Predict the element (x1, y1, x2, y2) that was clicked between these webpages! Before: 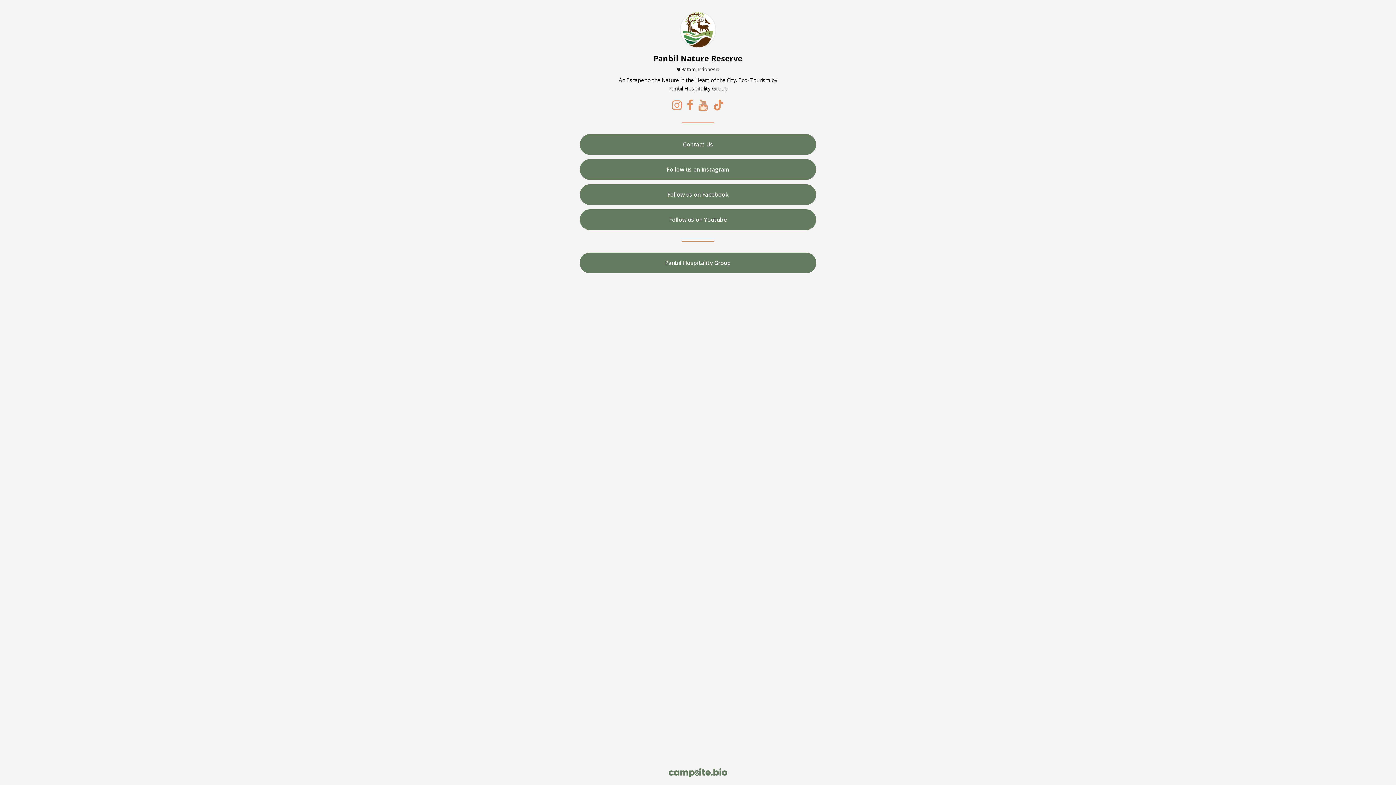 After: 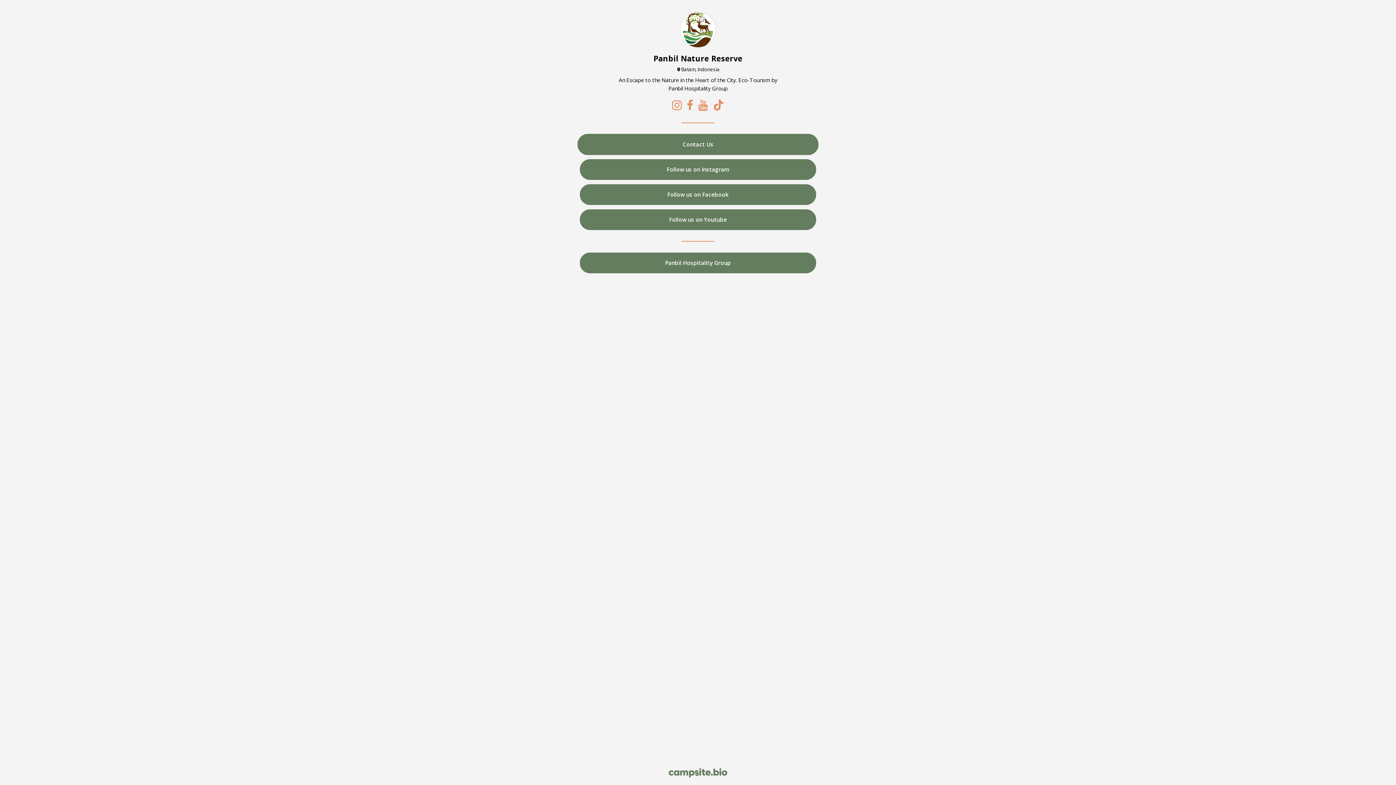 Action: label: Contact Us bbox: (580, 134, 816, 154)